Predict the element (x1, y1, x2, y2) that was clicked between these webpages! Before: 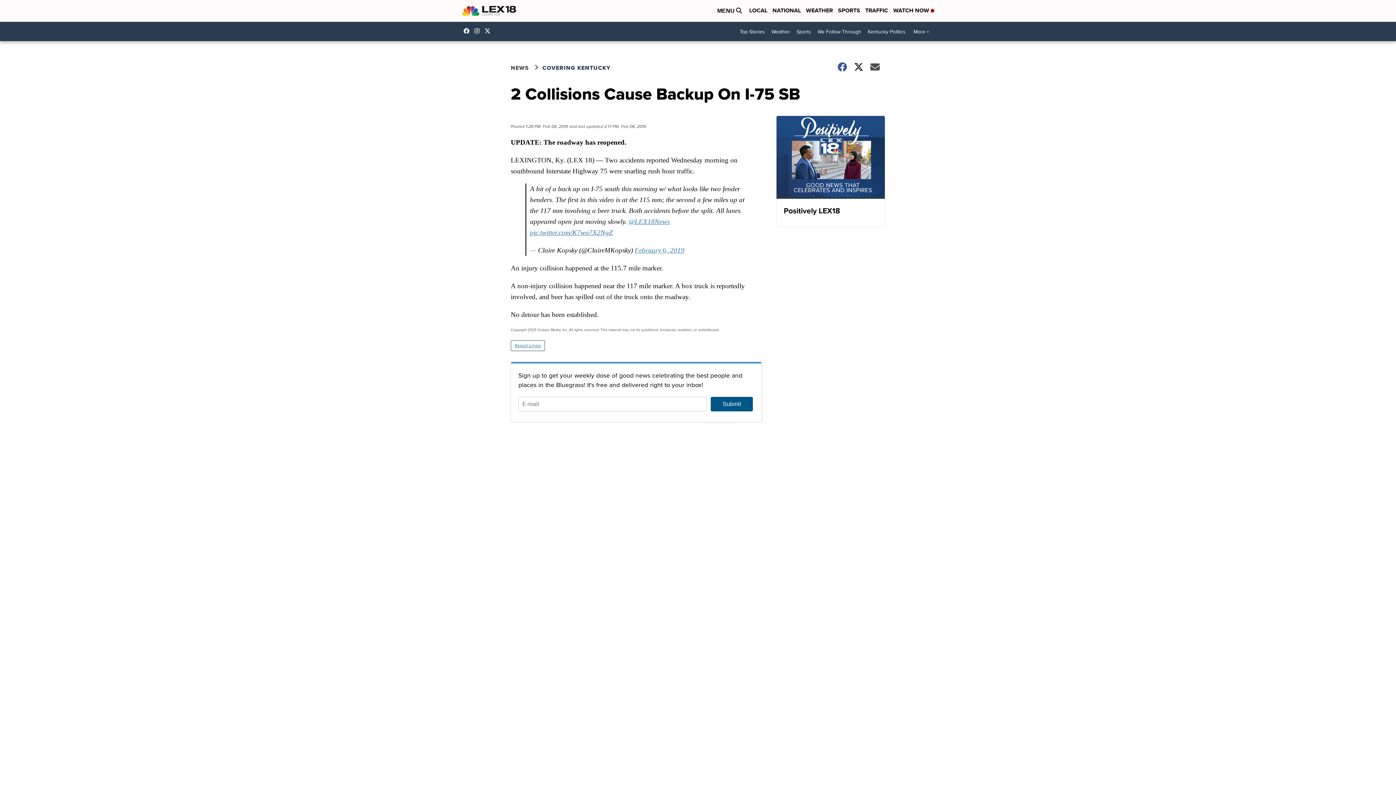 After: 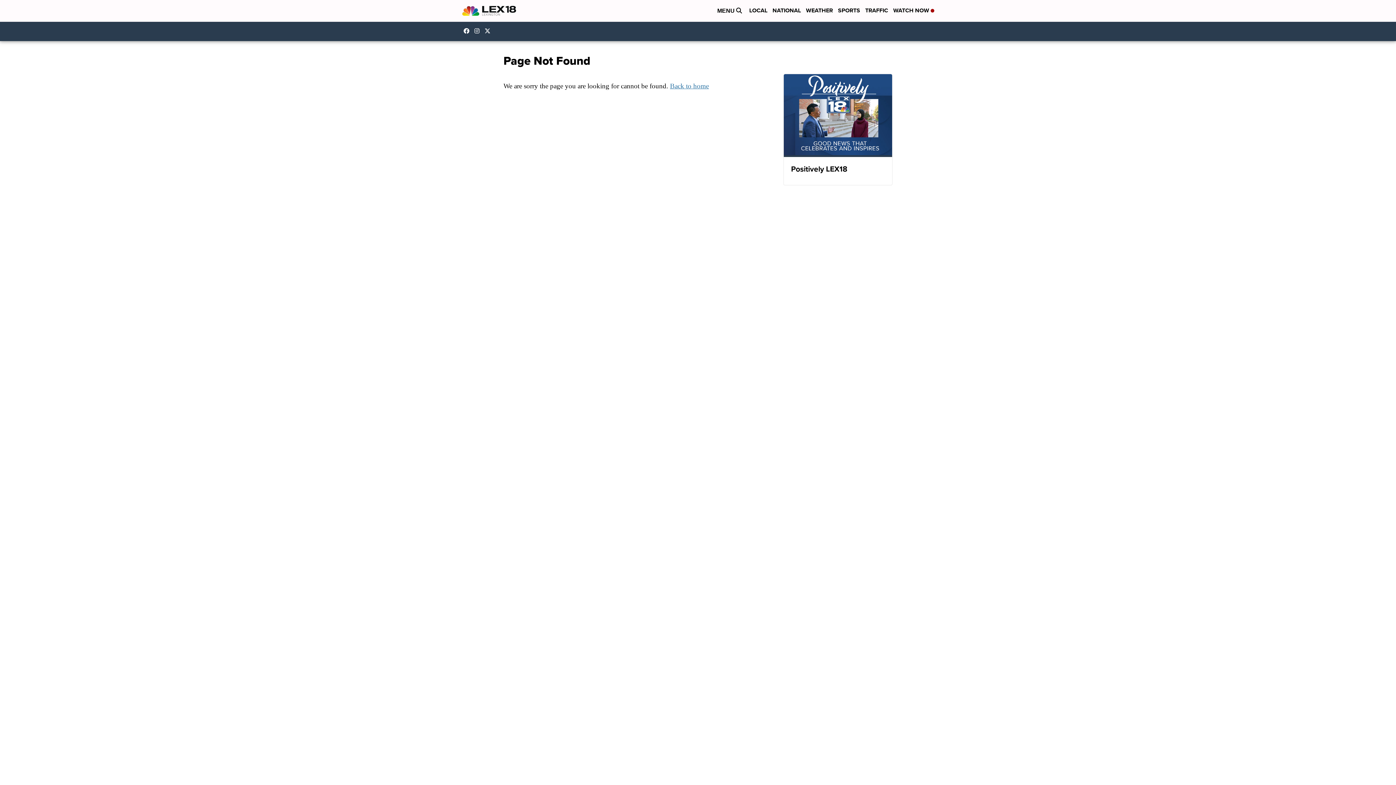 Action: label: LOCAL bbox: (749, 6, 767, 15)